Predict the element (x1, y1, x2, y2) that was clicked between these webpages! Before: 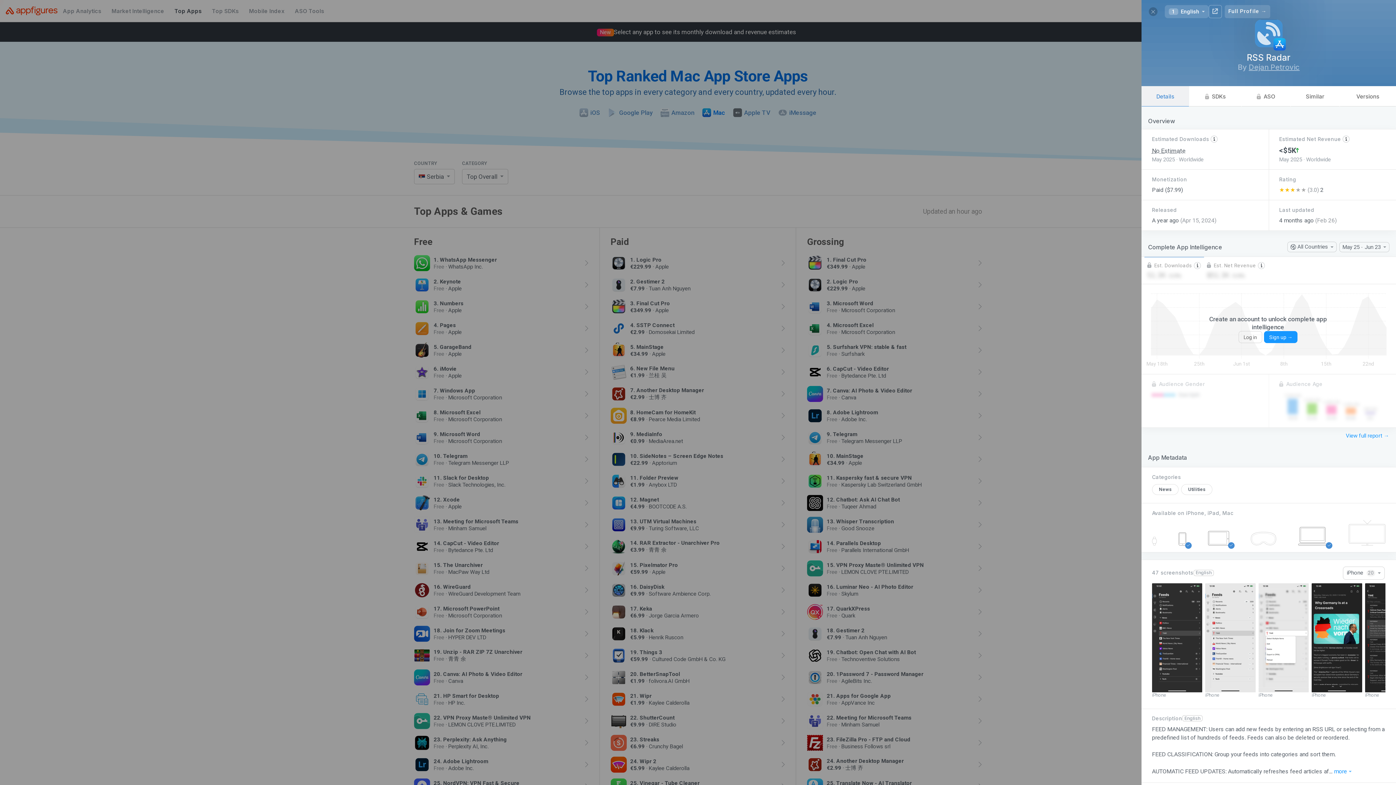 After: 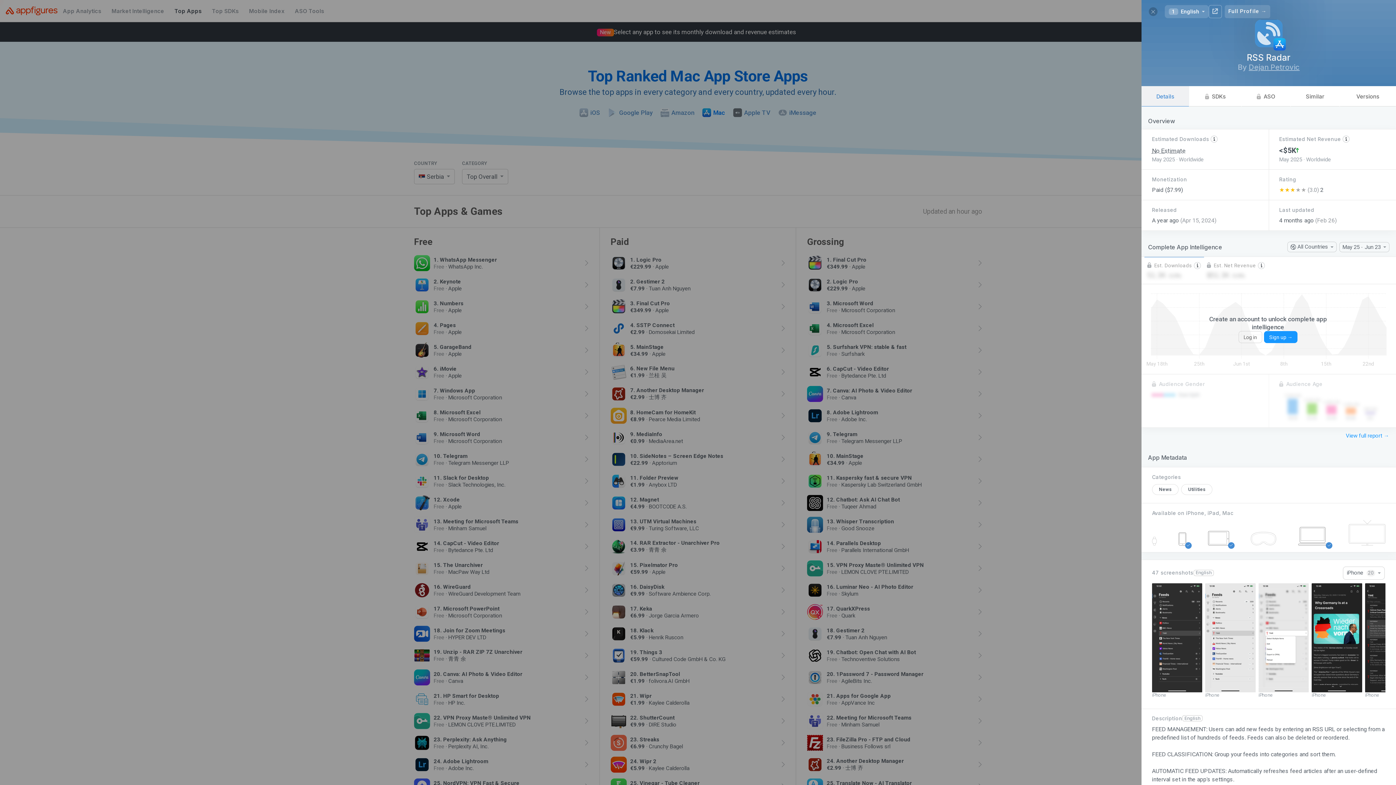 Action: label: more  bbox: (1334, 767, 1352, 776)